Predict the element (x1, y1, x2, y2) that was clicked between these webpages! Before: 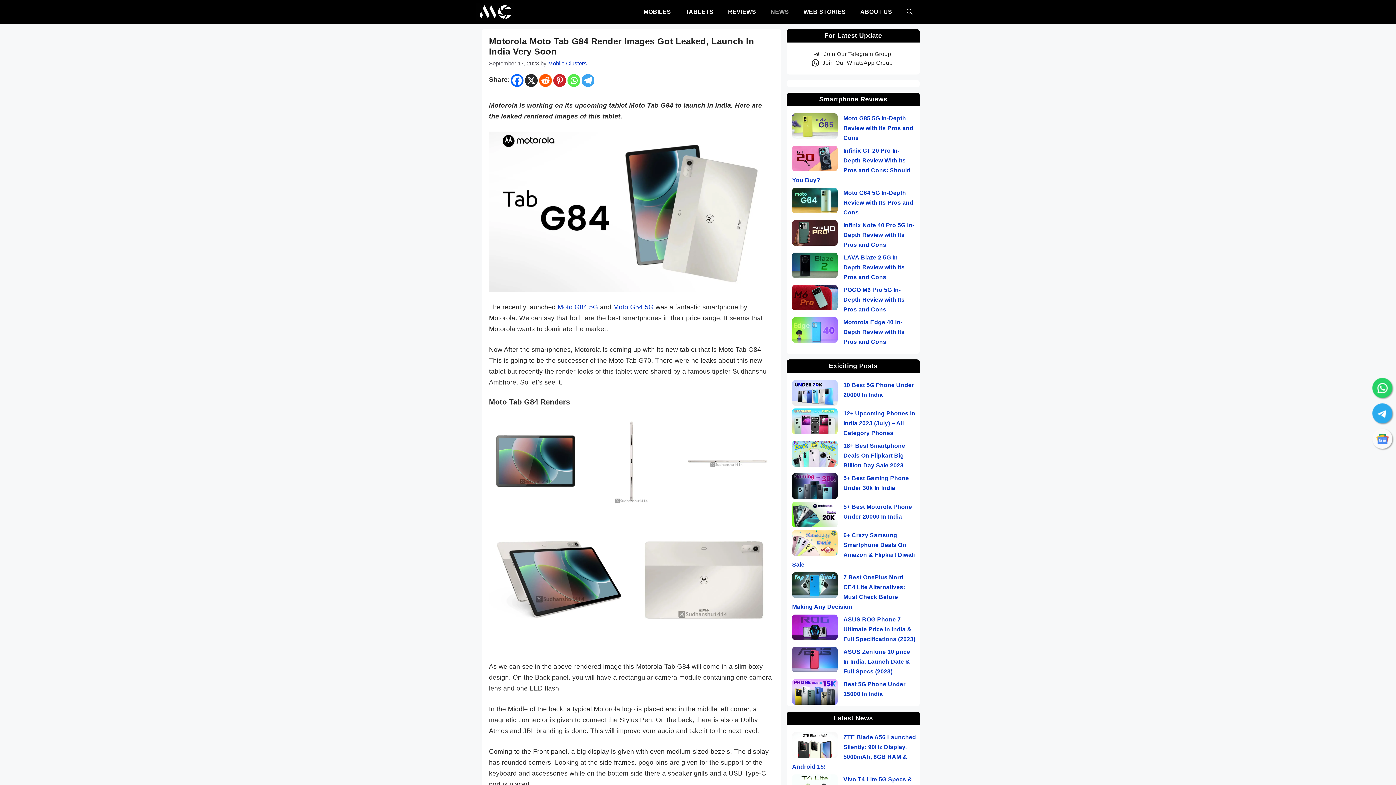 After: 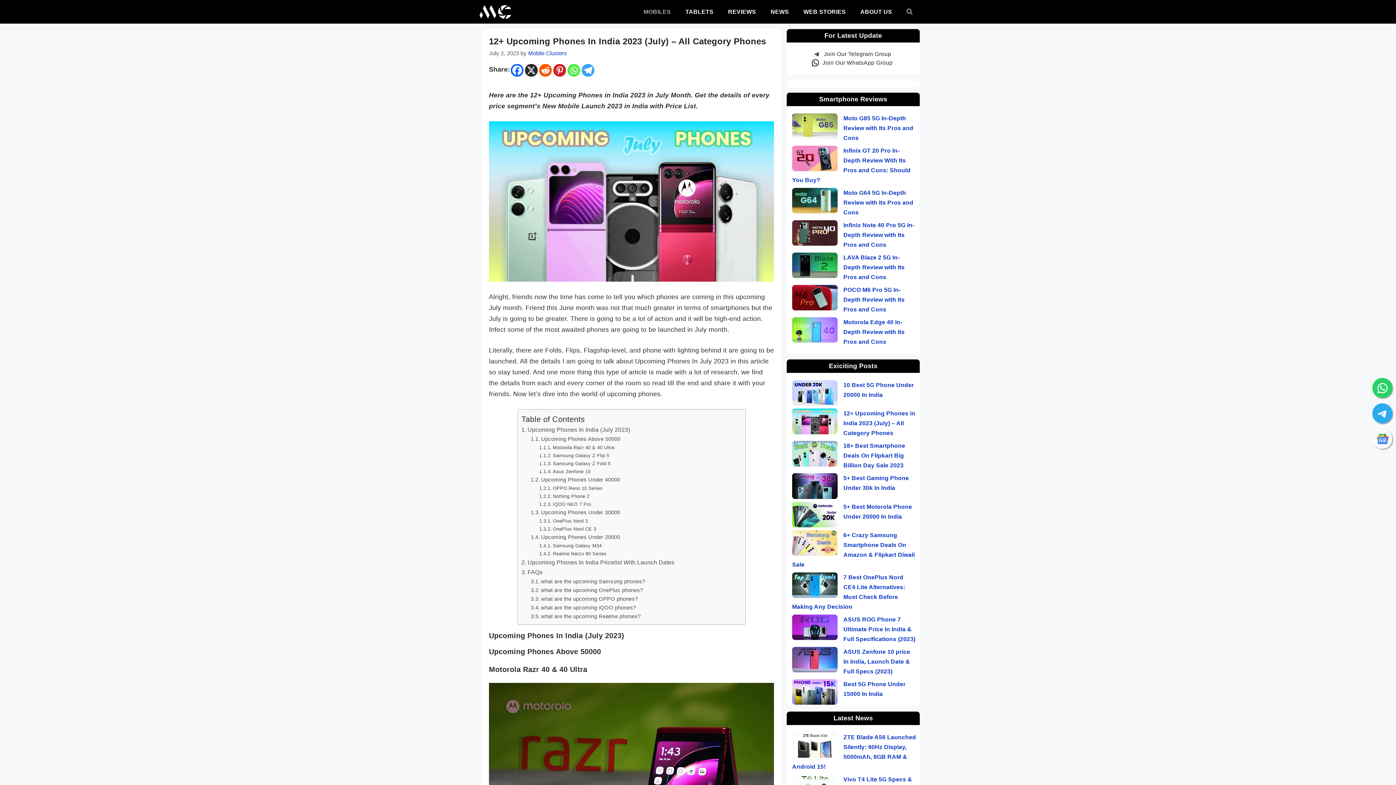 Action: label: 12+ Upcoming Phones in India 2023 (July) – All Category Phones bbox: (843, 410, 915, 436)